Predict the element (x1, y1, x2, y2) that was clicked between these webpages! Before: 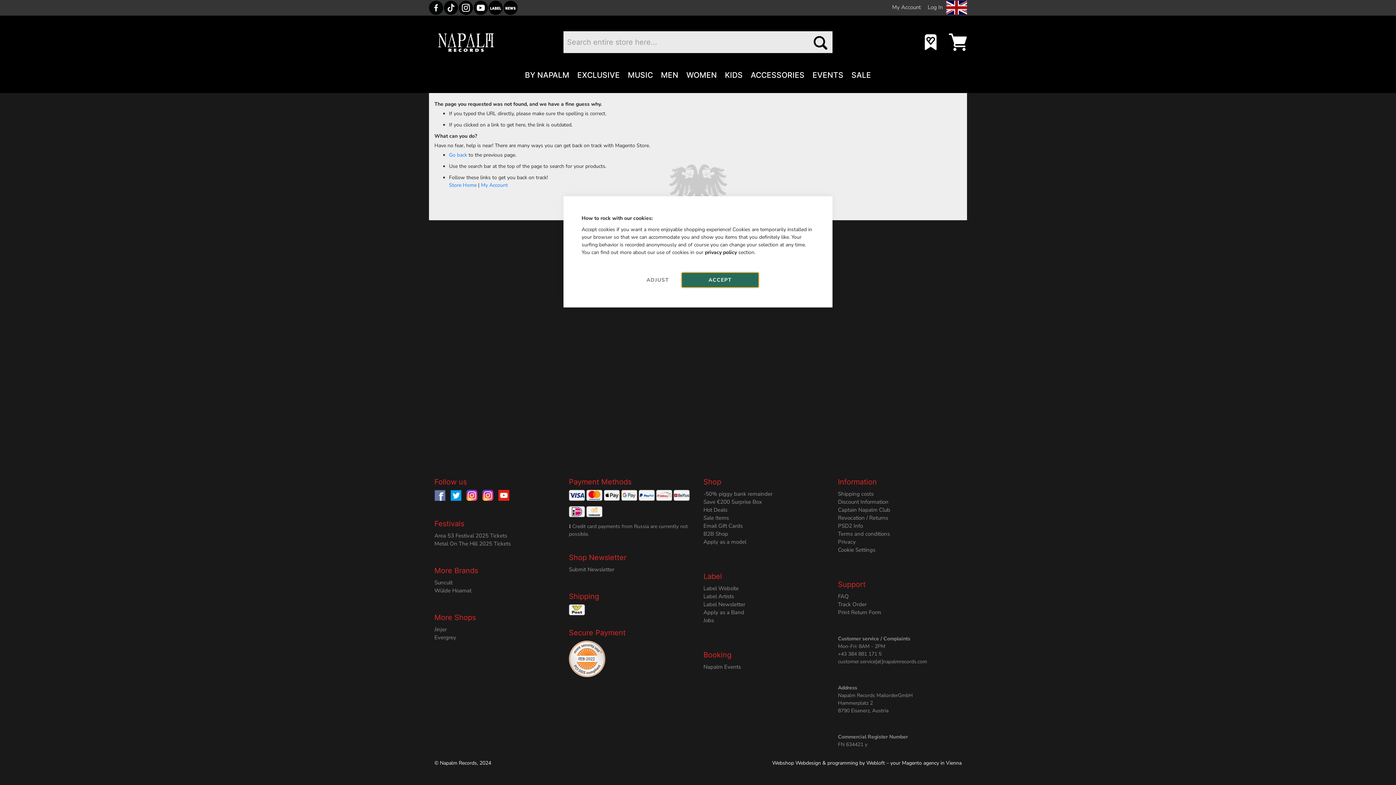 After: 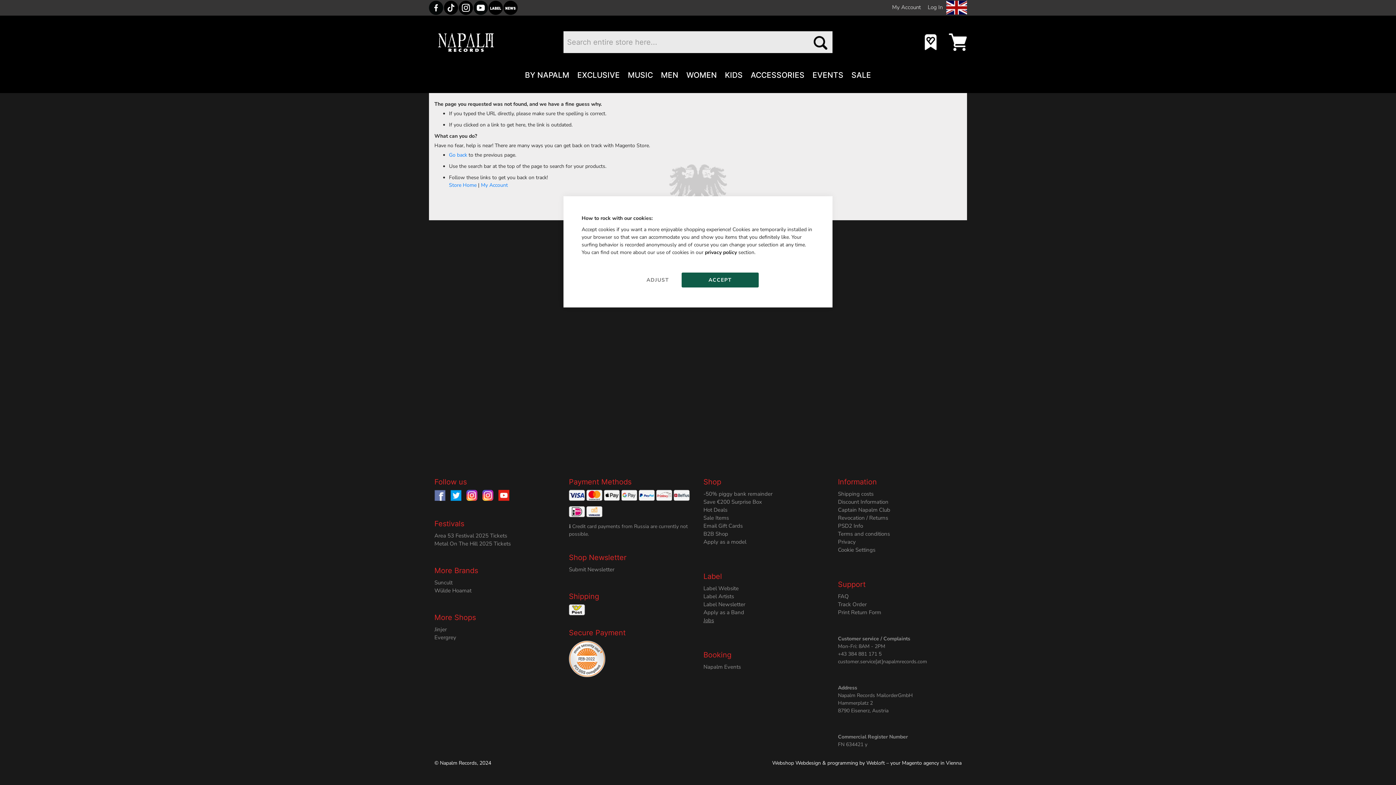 Action: bbox: (703, 617, 714, 624) label: Jobs